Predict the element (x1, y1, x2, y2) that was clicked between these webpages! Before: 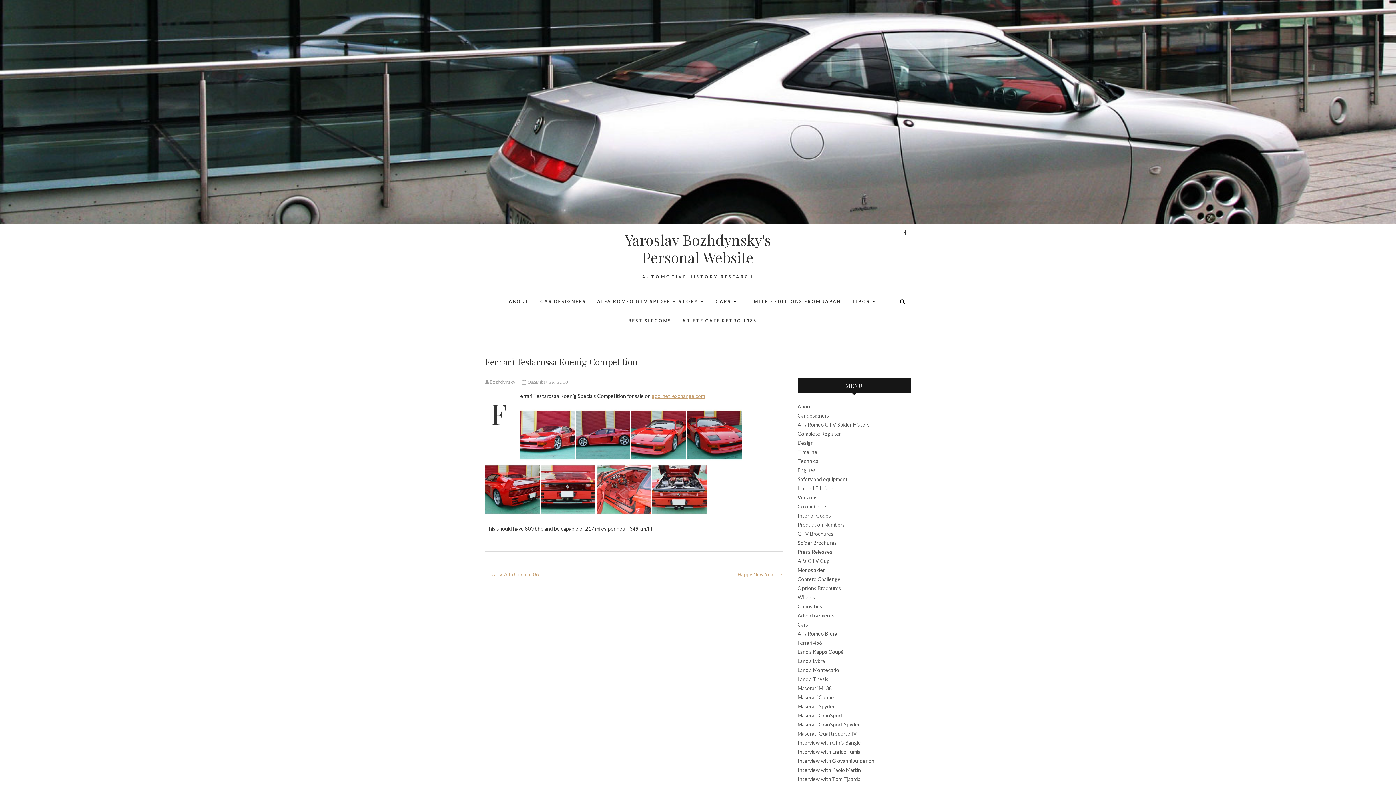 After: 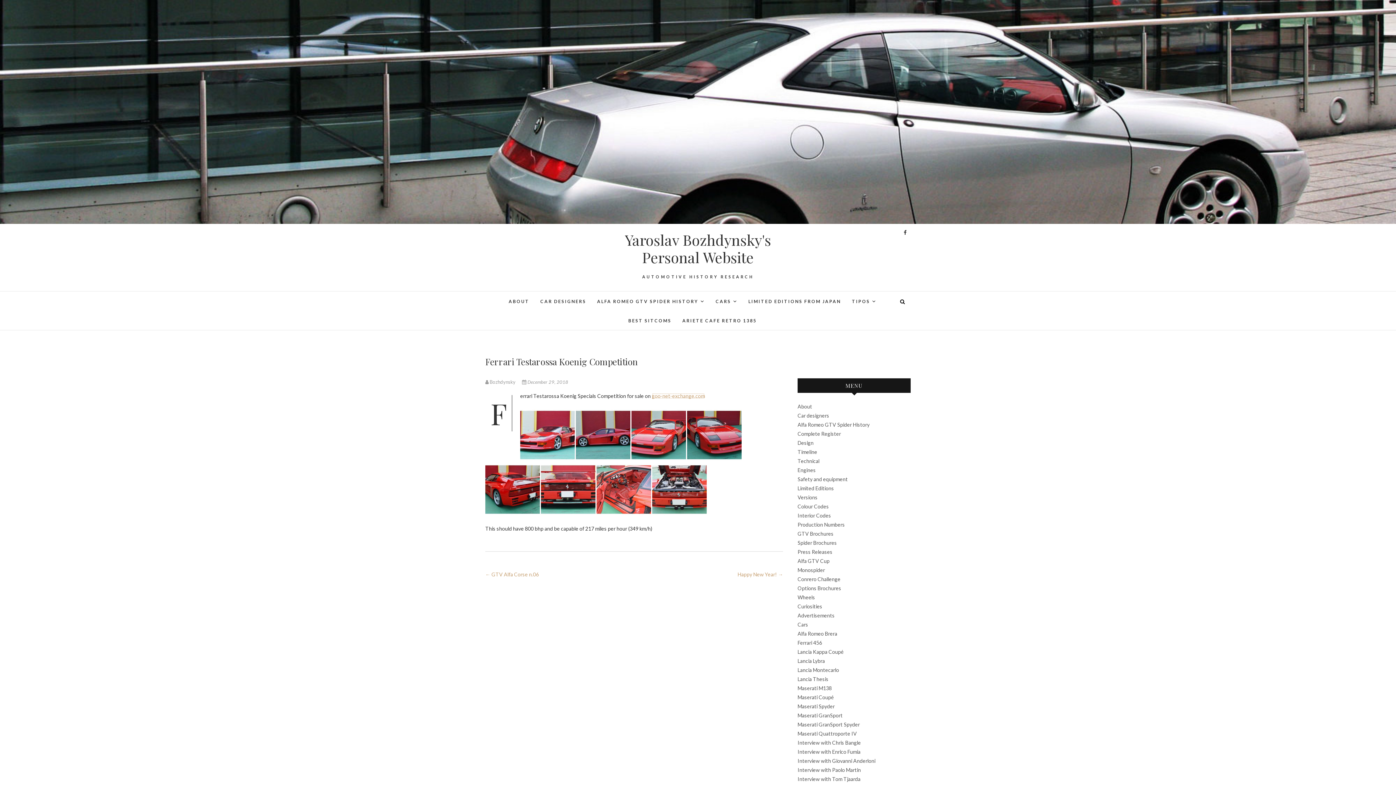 Action: bbox: (652, 393, 705, 399) label: goo-net-exchange.com